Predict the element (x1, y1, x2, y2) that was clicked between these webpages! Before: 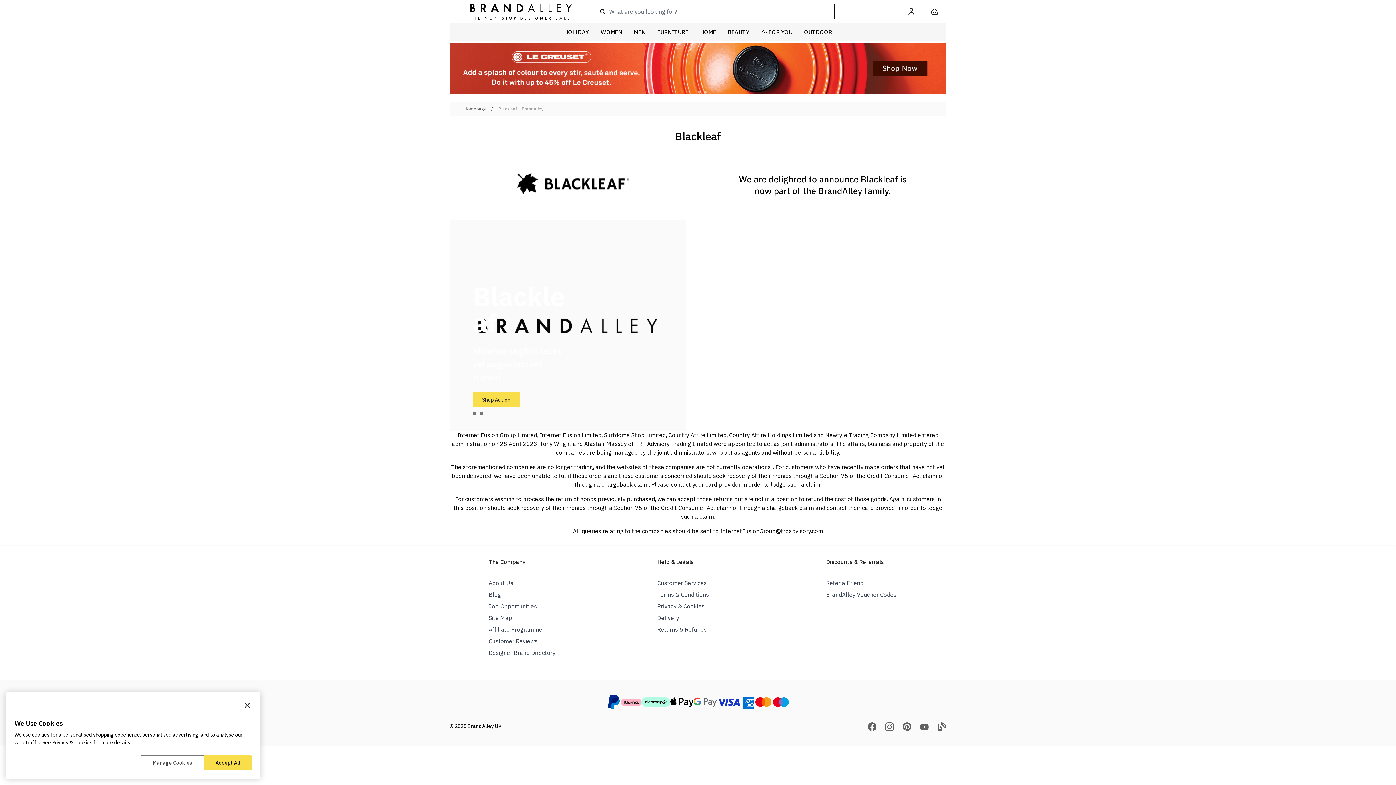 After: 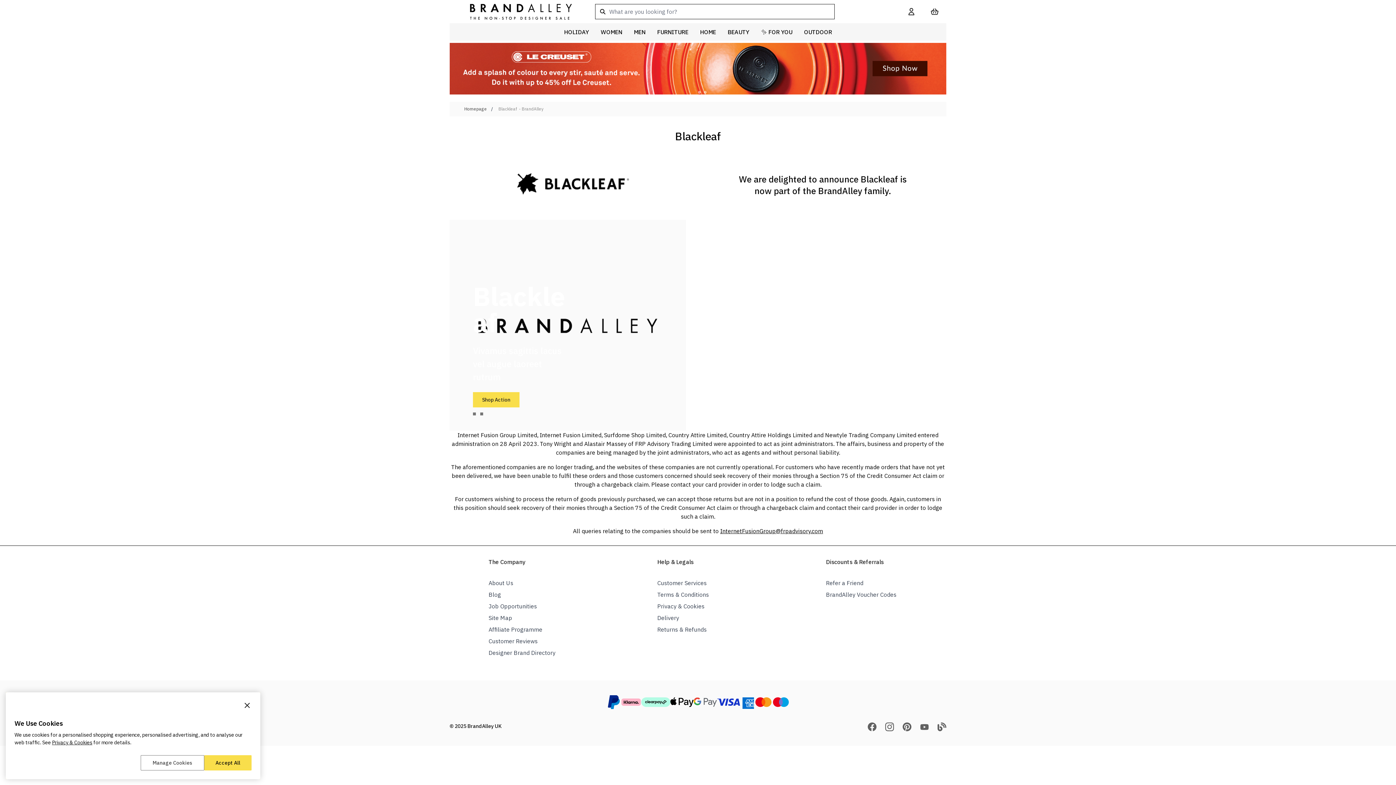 Action: label: Affiliate Programme bbox: (488, 626, 542, 633)